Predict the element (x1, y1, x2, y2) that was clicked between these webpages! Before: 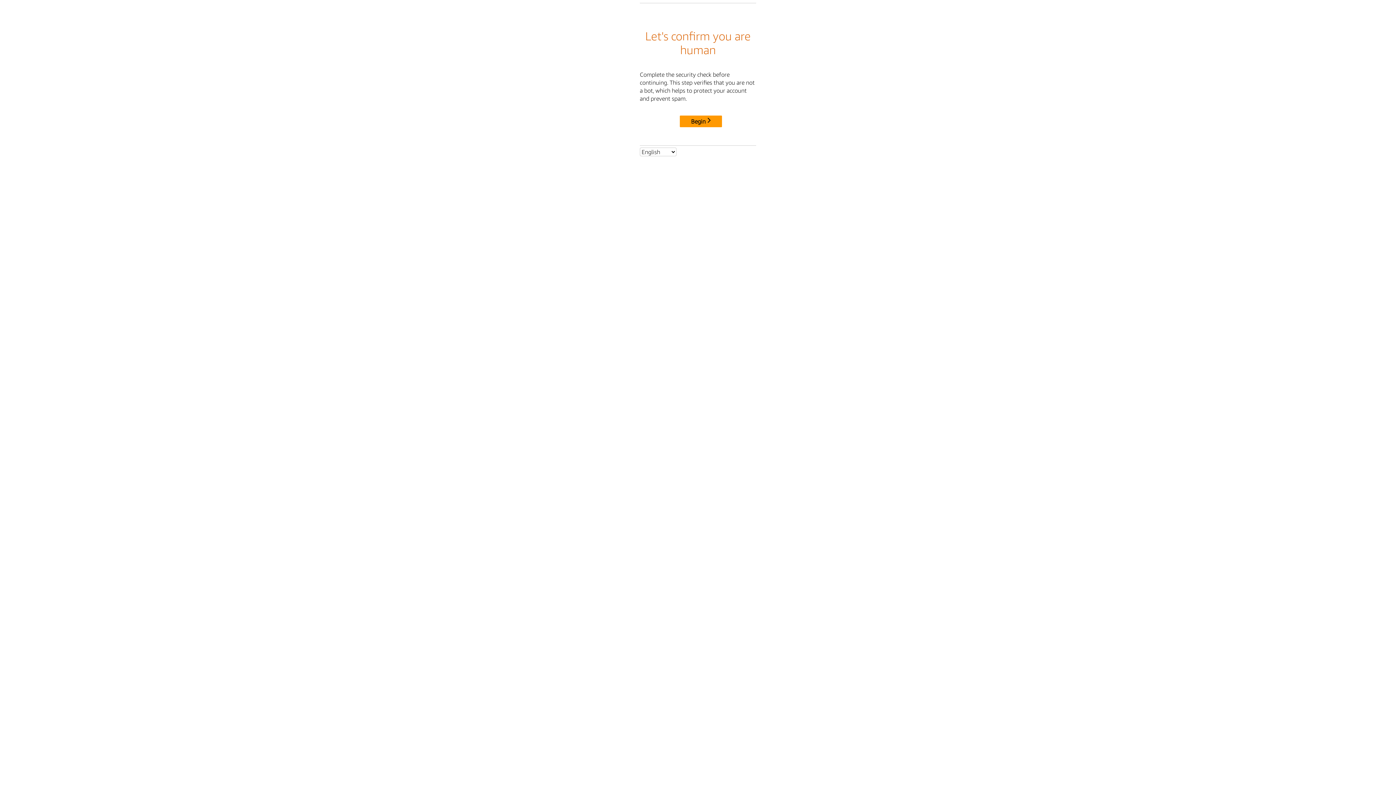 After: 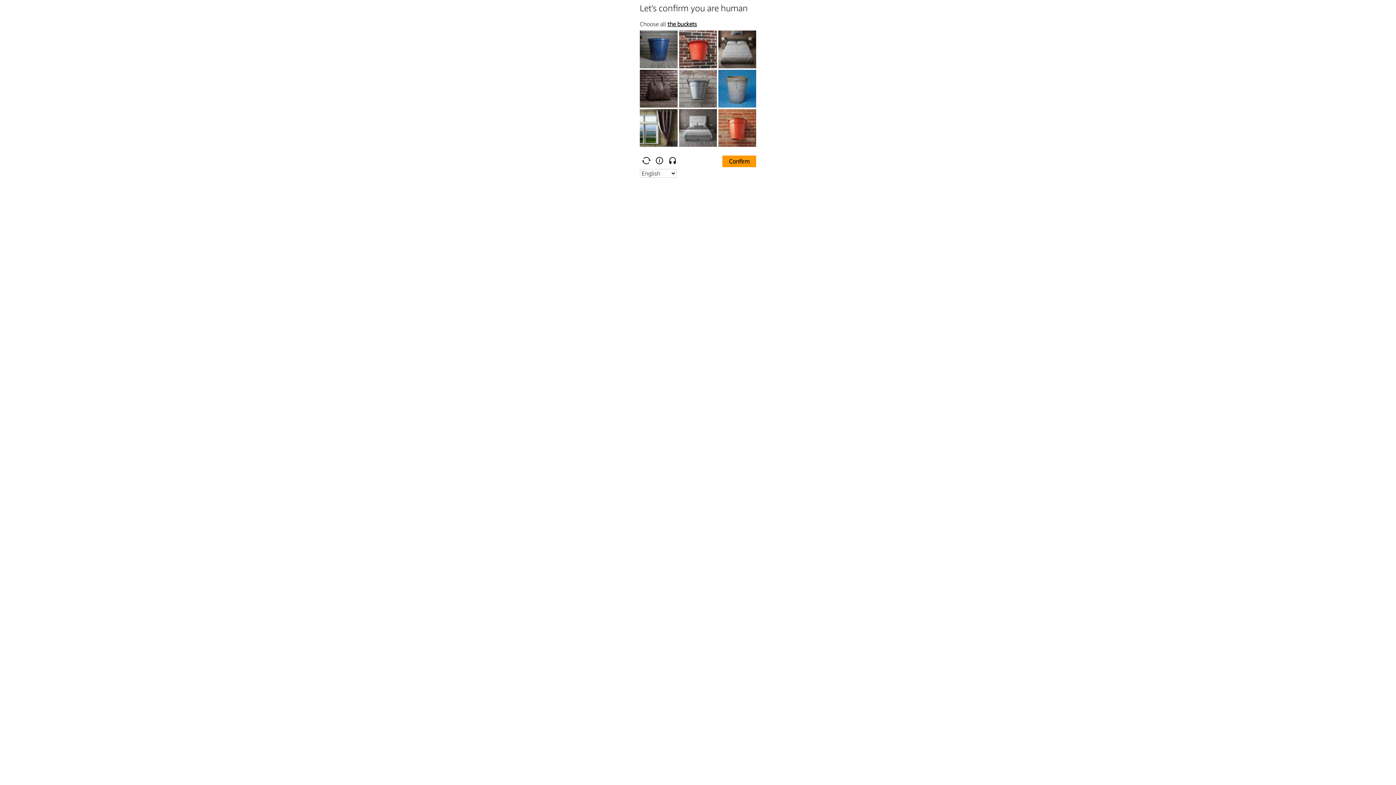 Action: label: Begin bbox: (680, 115, 722, 127)